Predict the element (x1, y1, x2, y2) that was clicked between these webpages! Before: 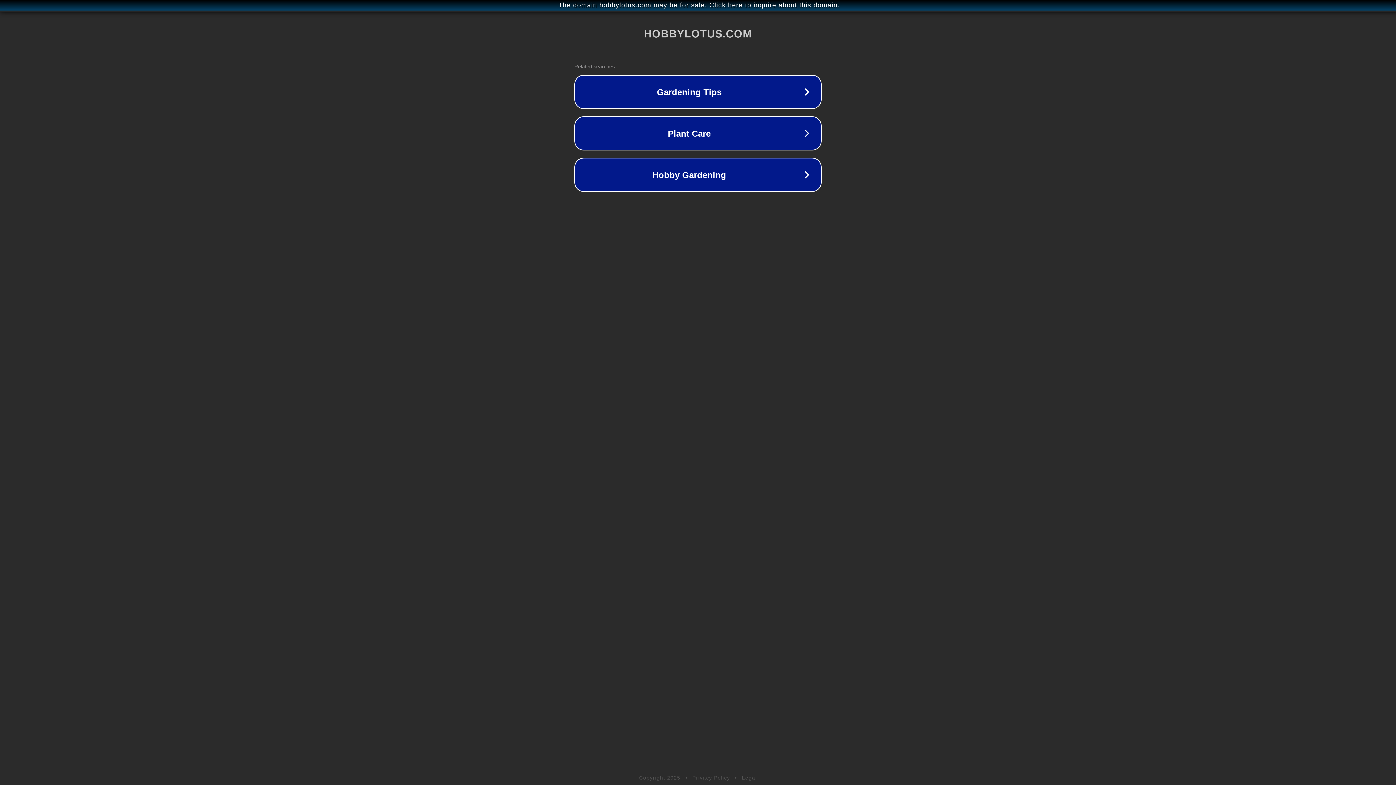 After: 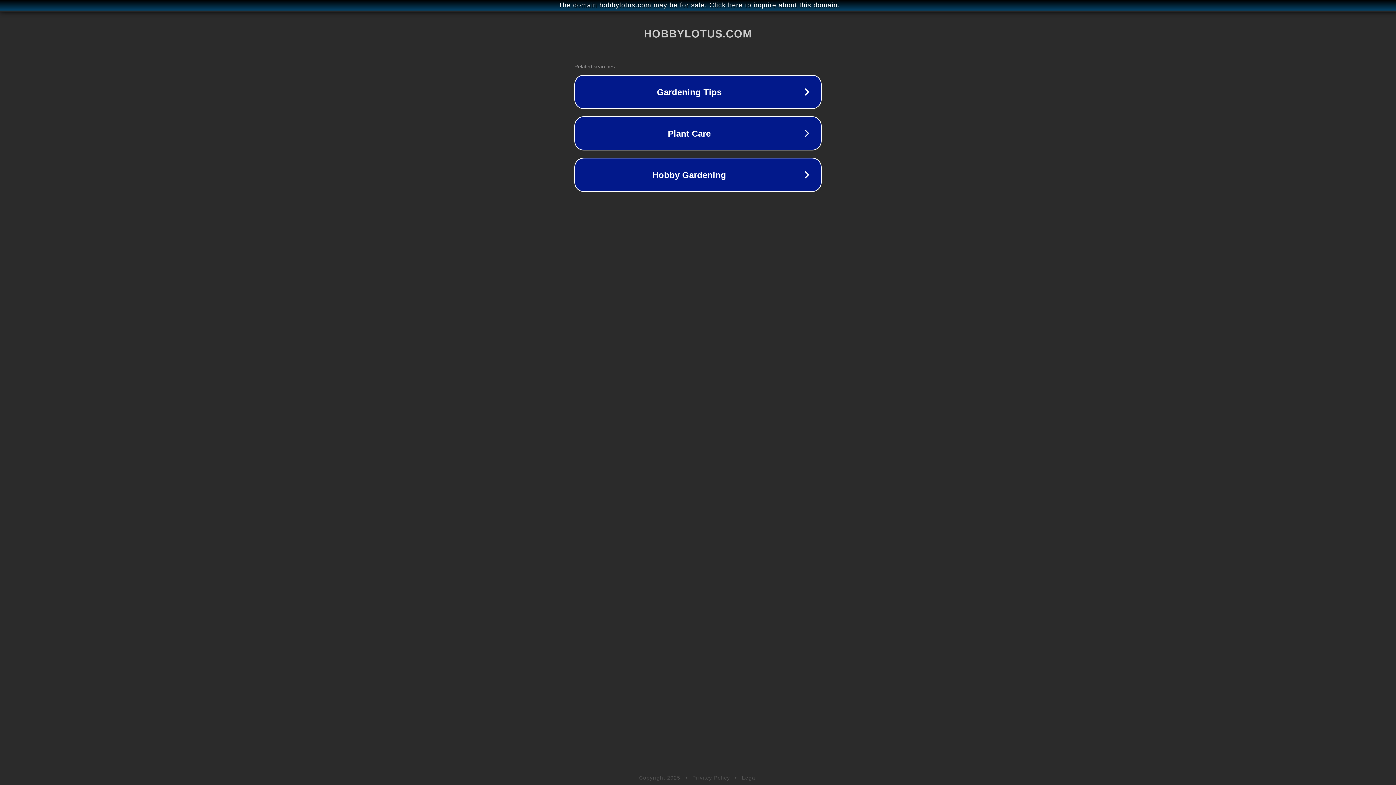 Action: label: Legal bbox: (742, 775, 757, 781)